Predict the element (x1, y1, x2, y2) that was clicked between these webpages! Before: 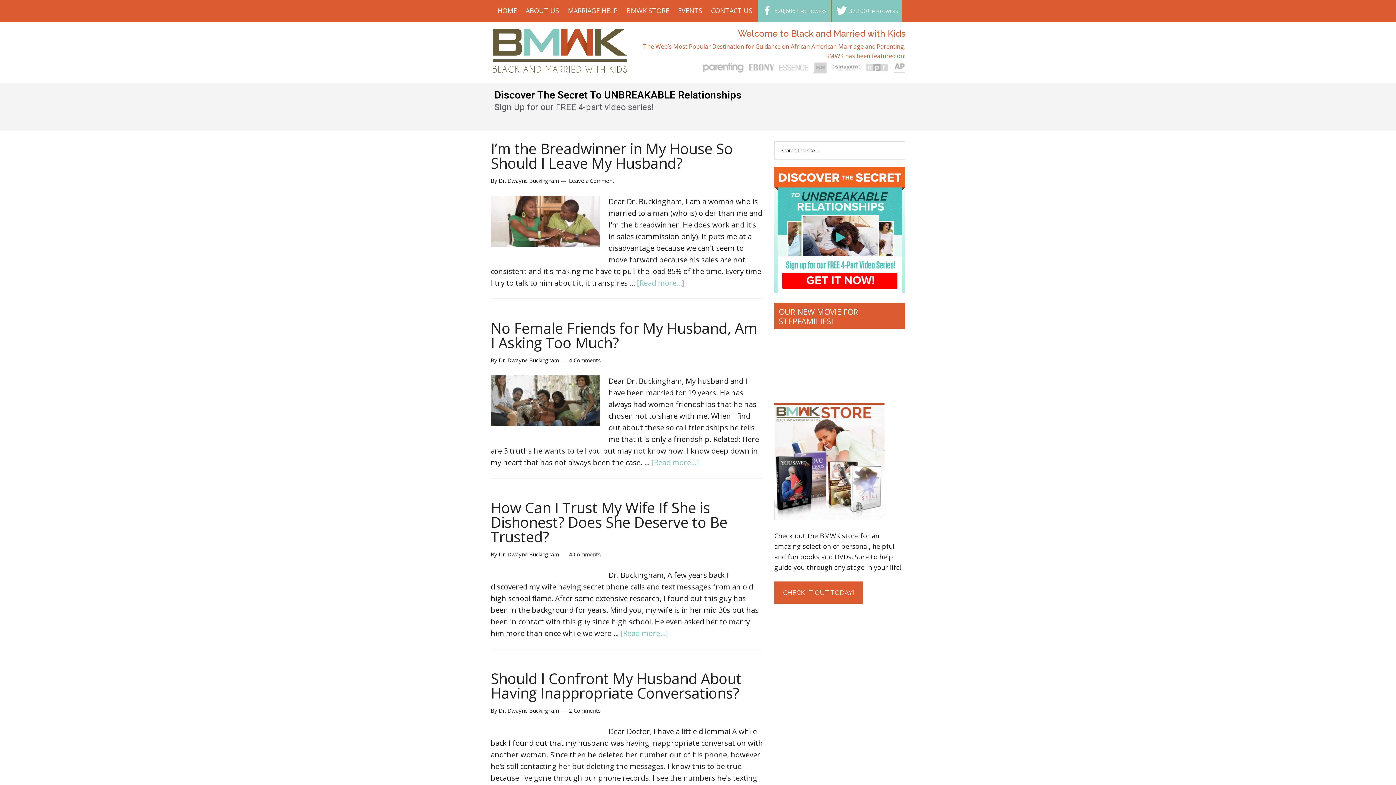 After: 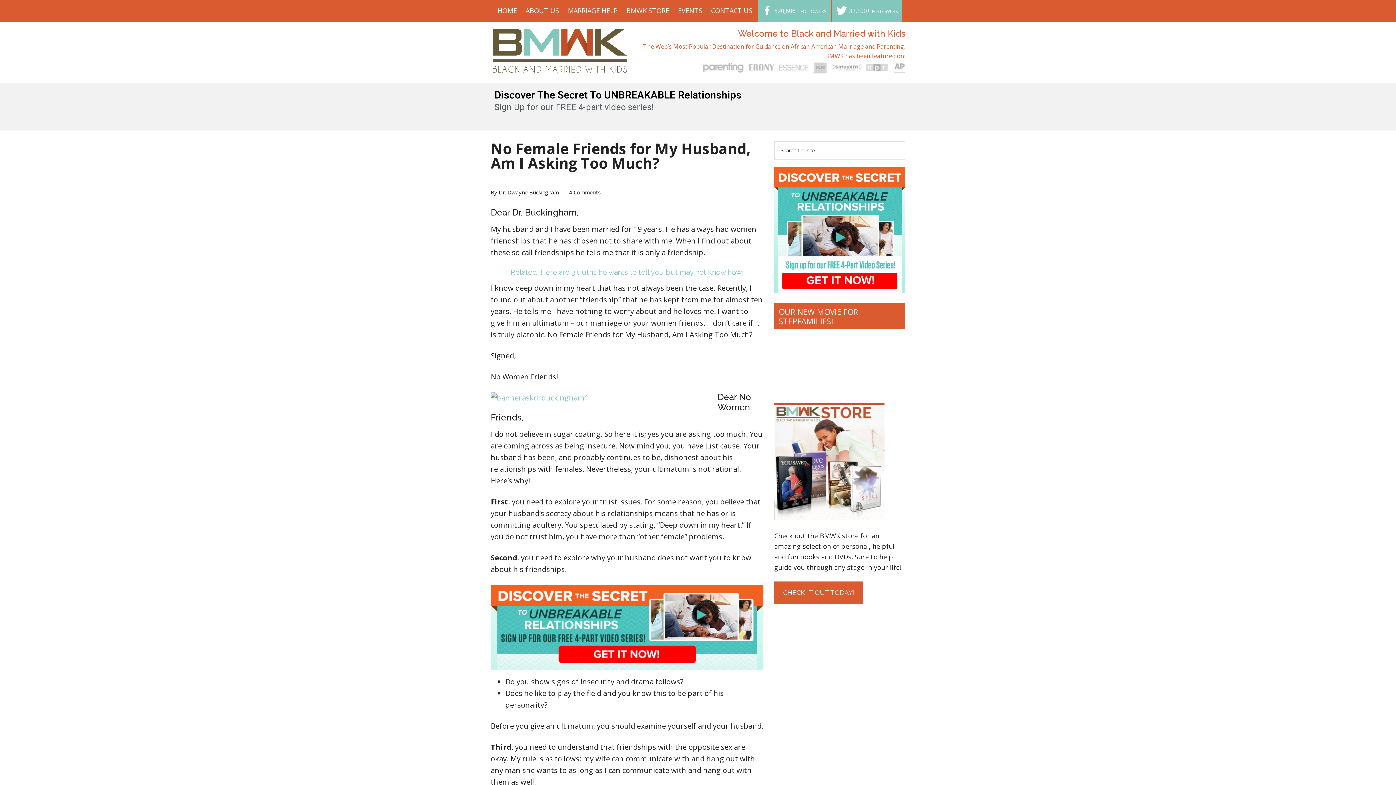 Action: label: [Read more...] bbox: (651, 457, 698, 467)